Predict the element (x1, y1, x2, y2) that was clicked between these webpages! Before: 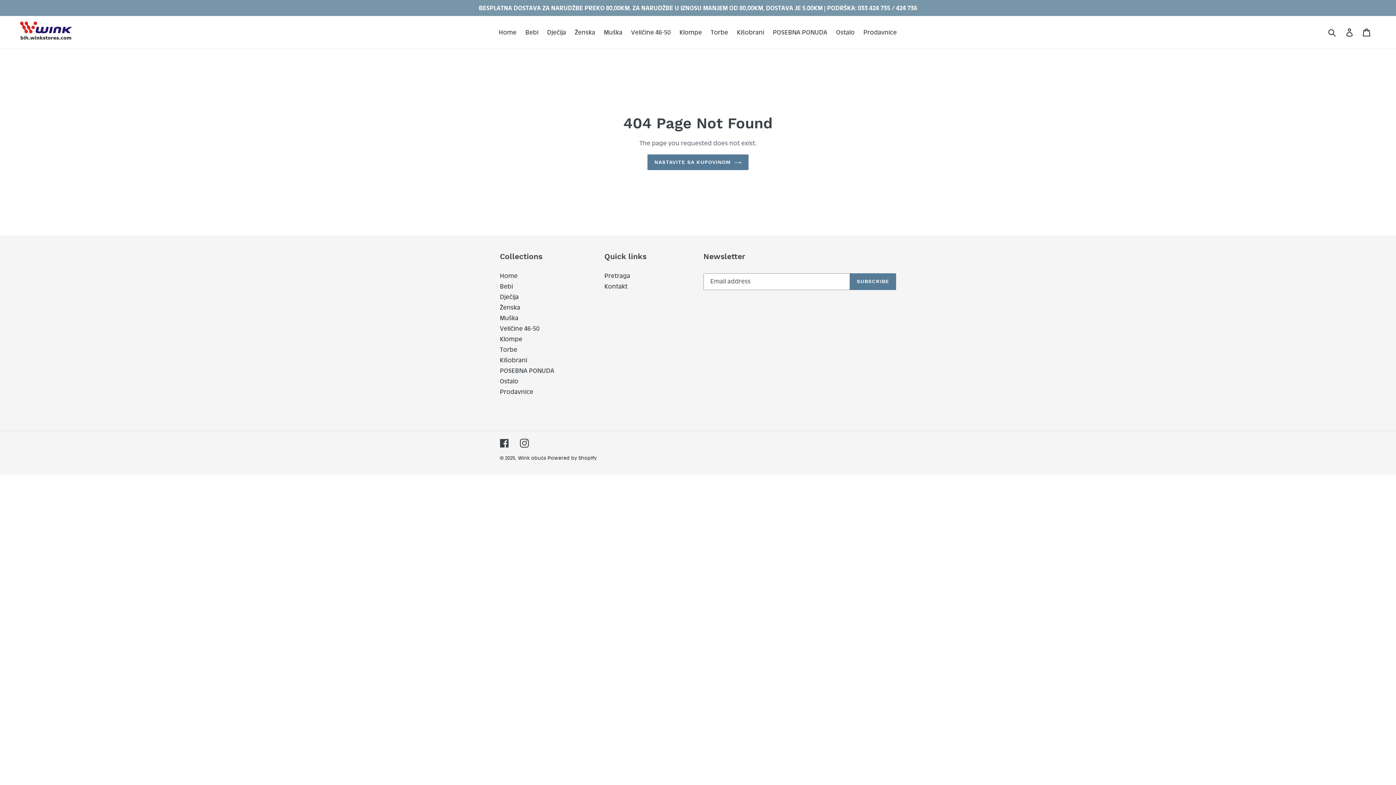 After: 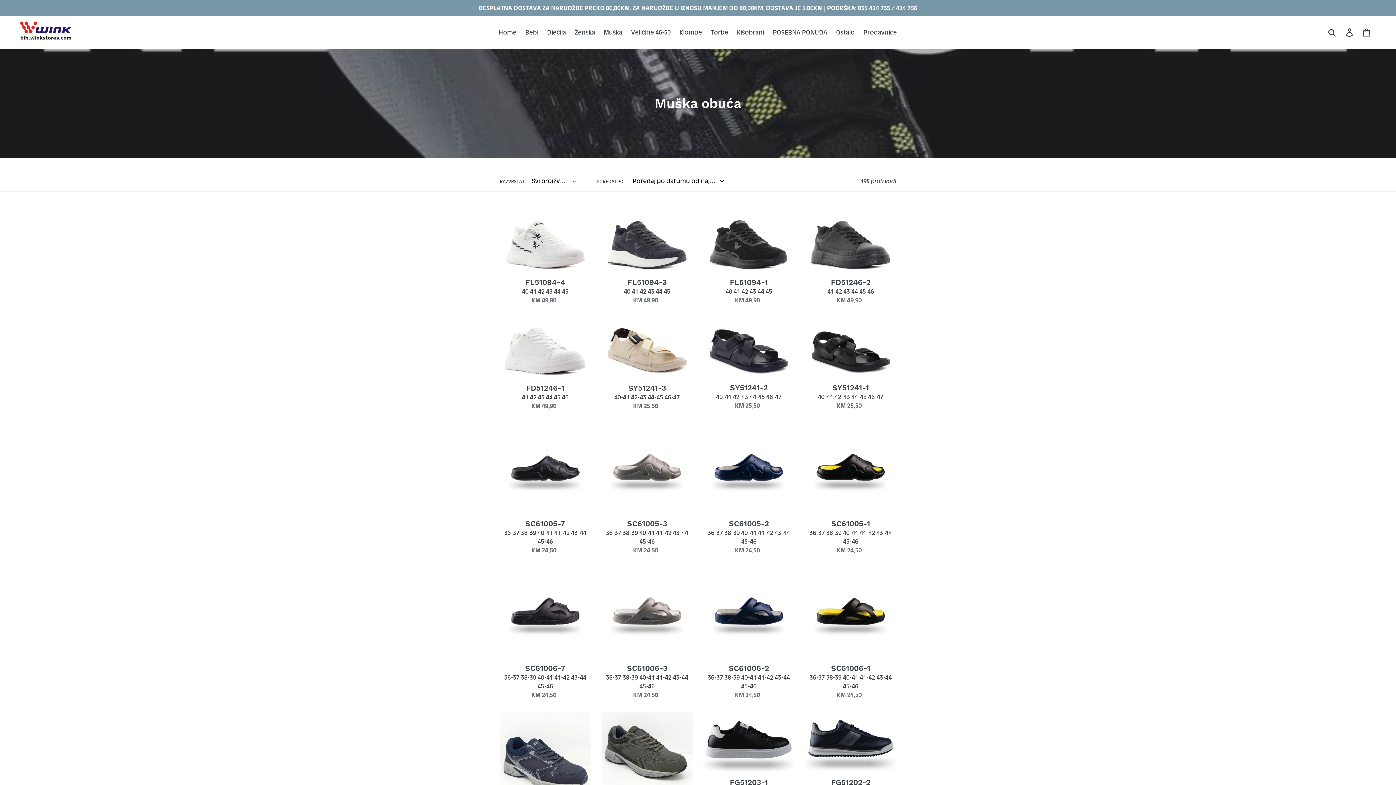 Action: label: Muška bbox: (600, 26, 626, 37)